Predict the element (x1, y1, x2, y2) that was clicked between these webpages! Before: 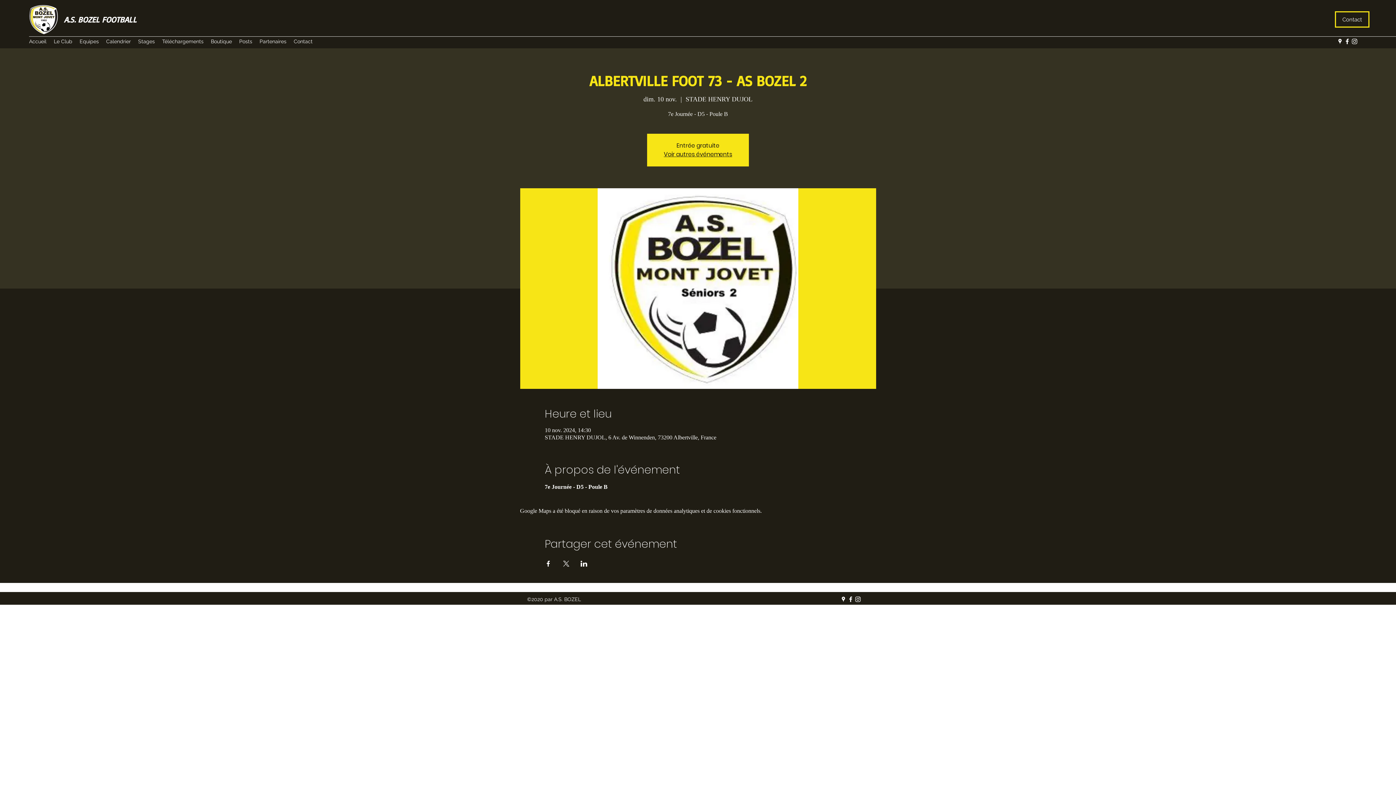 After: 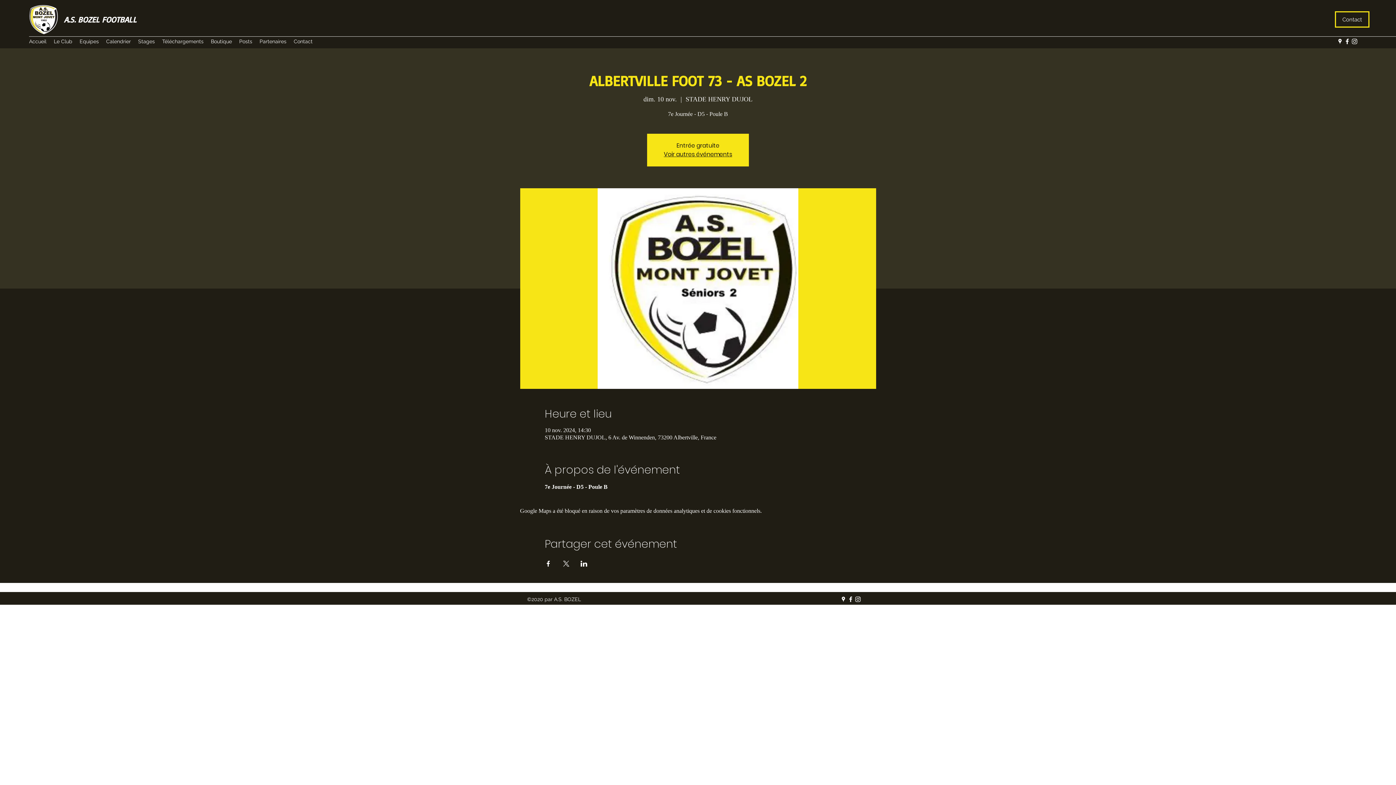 Action: bbox: (1351, 37, 1358, 45) label: instagram